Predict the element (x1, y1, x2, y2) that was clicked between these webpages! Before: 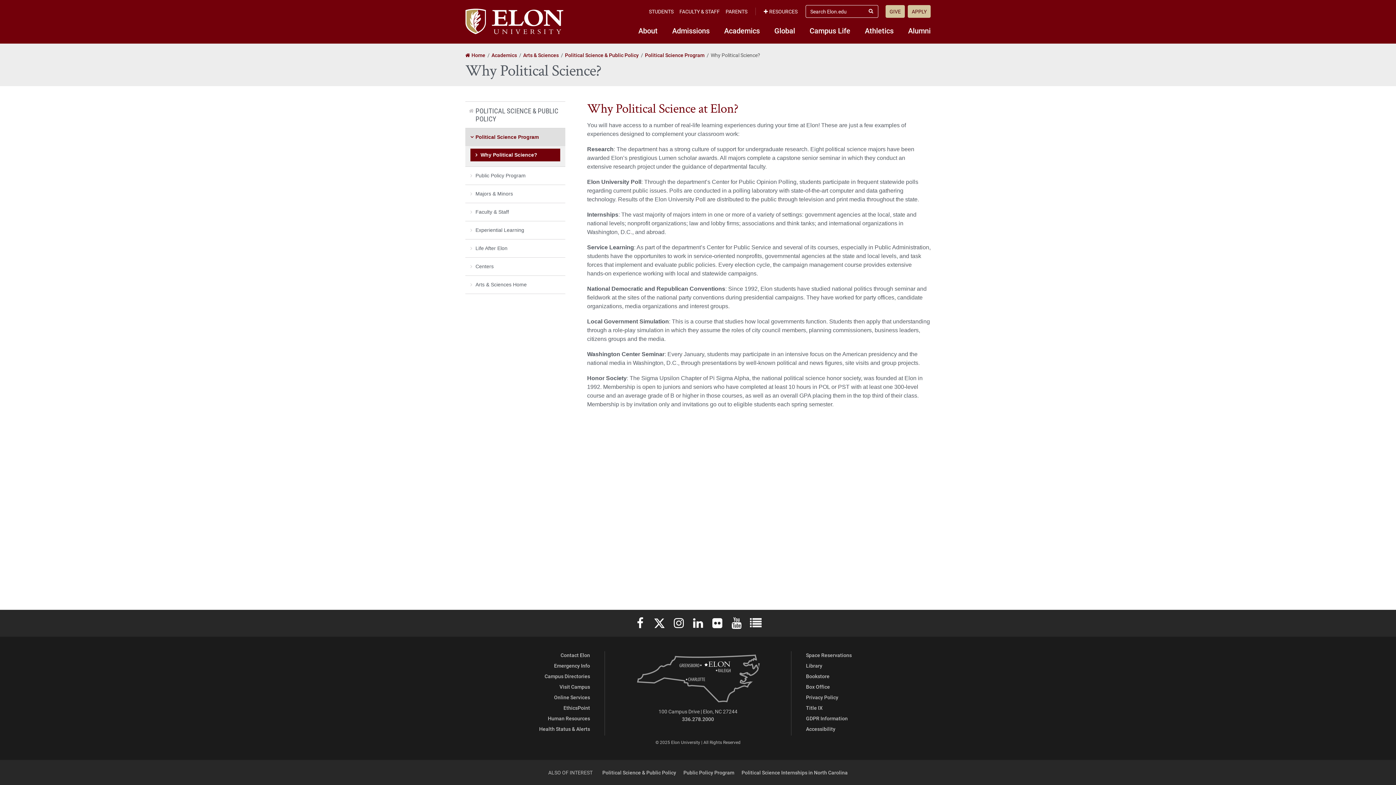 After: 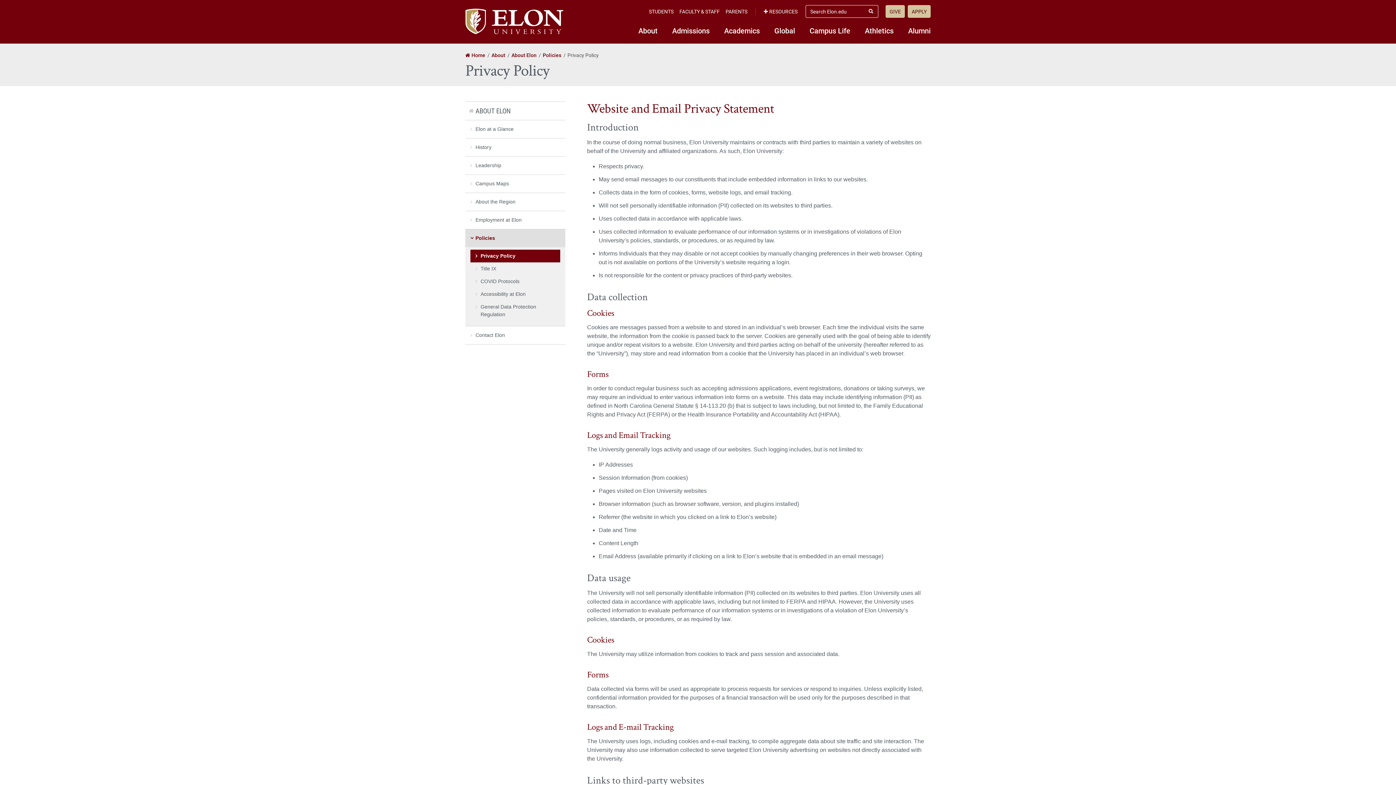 Action: label: Privacy Policy bbox: (806, 694, 838, 701)